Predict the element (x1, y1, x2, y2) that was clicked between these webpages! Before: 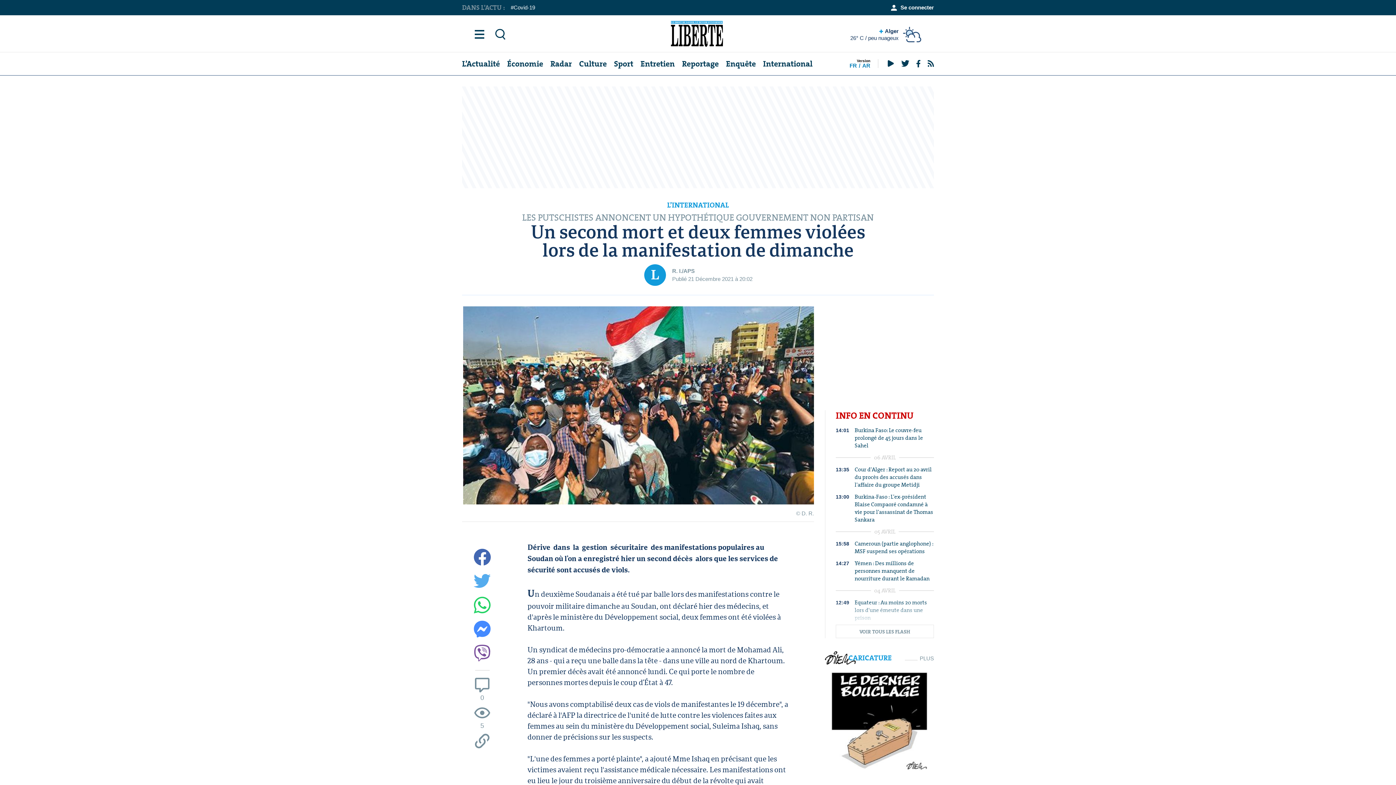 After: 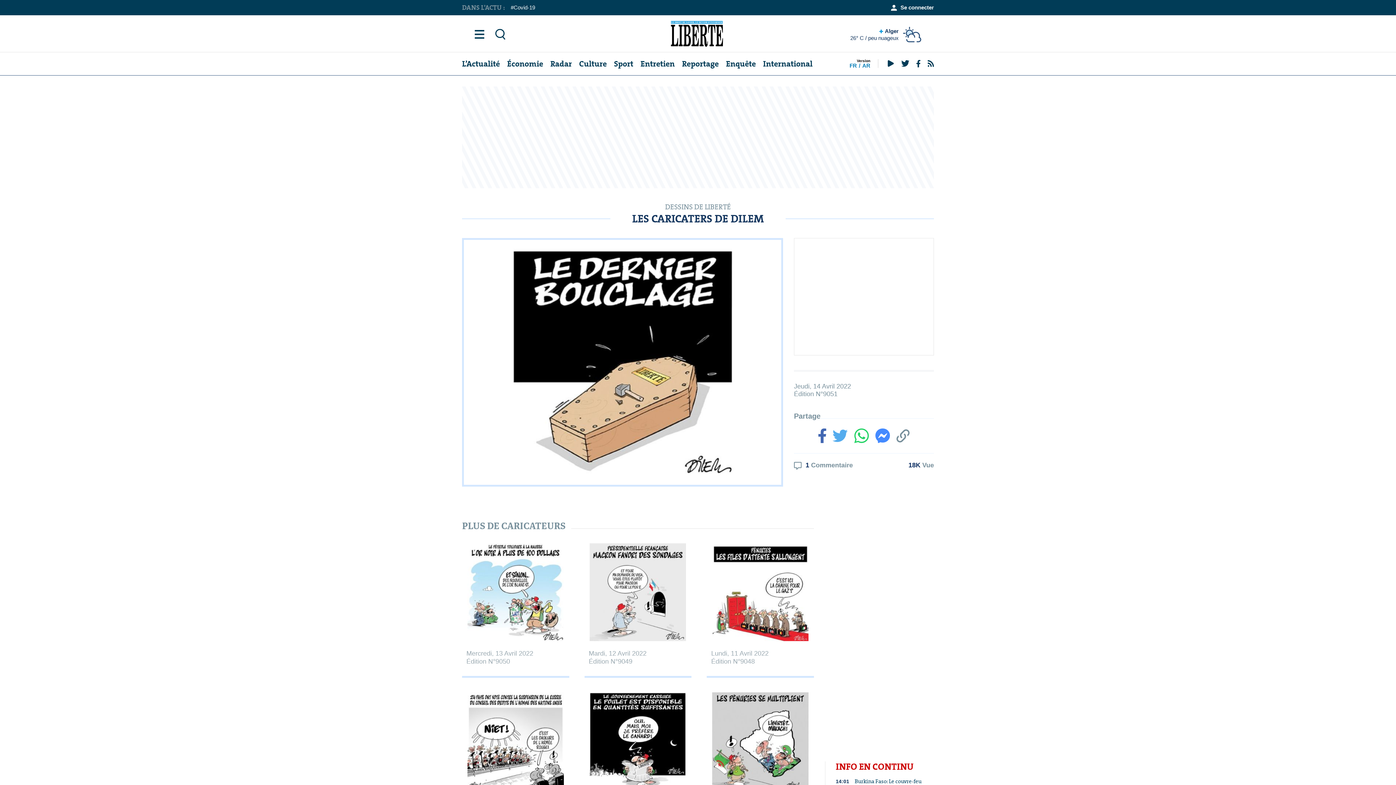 Action: bbox: (825, 671, 934, 771)